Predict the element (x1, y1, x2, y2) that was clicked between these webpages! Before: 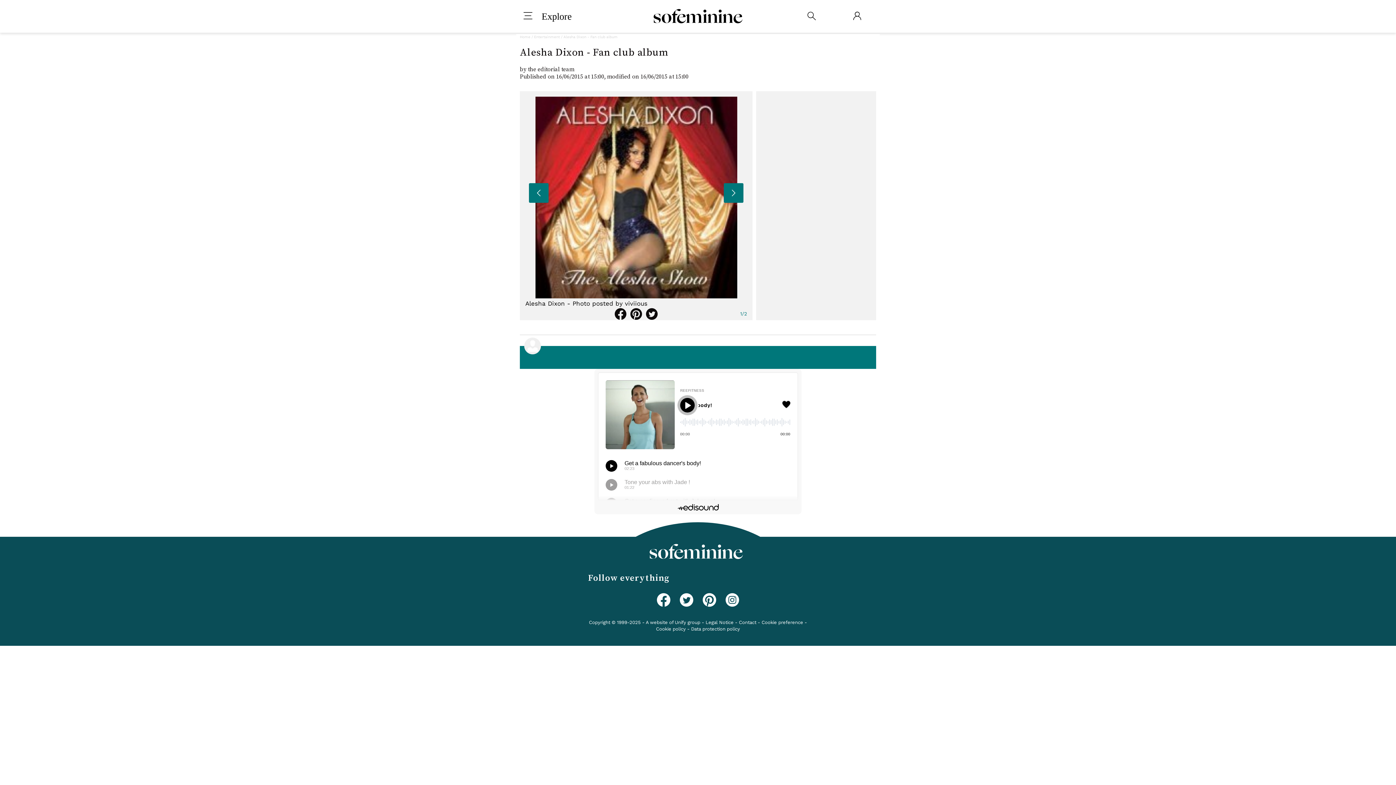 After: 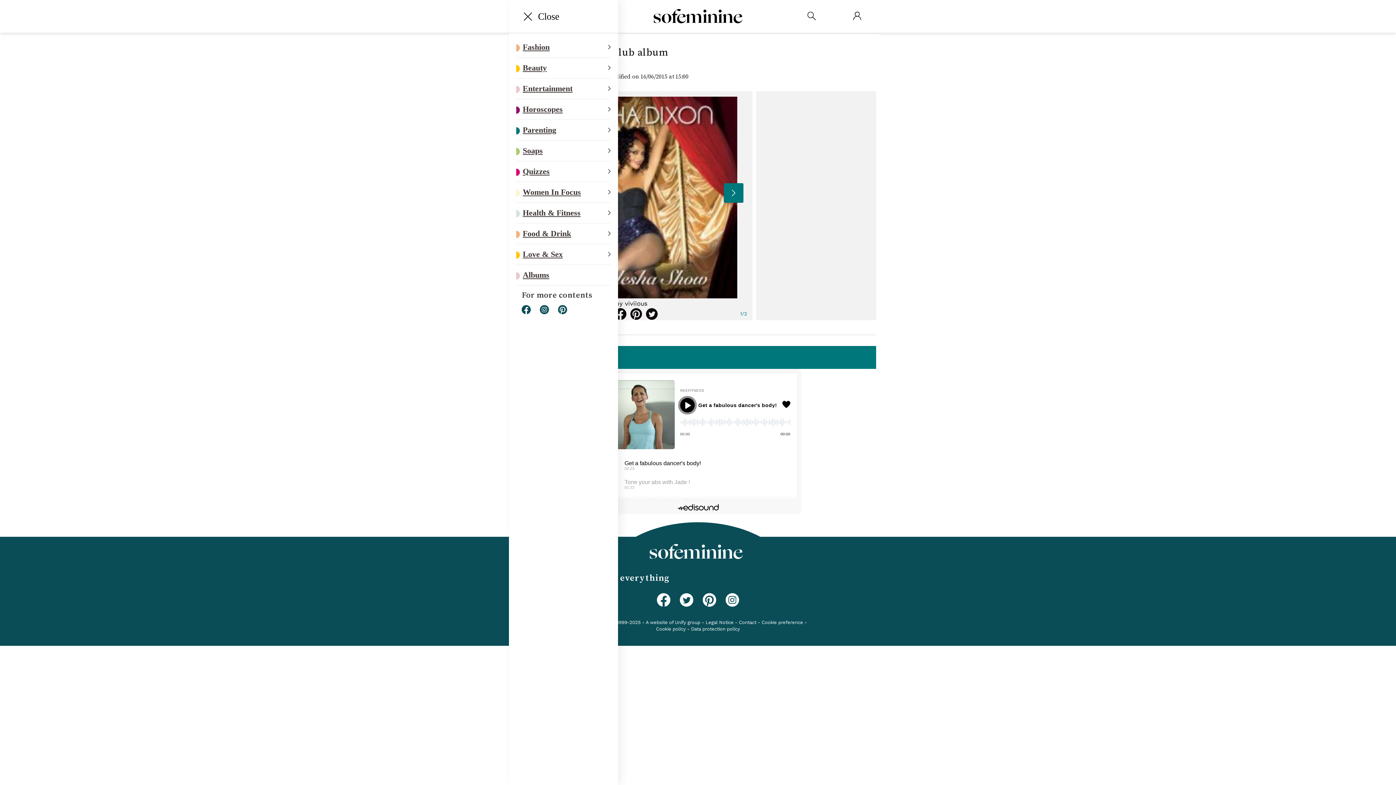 Action: bbox: (516, 12, 541, 20)